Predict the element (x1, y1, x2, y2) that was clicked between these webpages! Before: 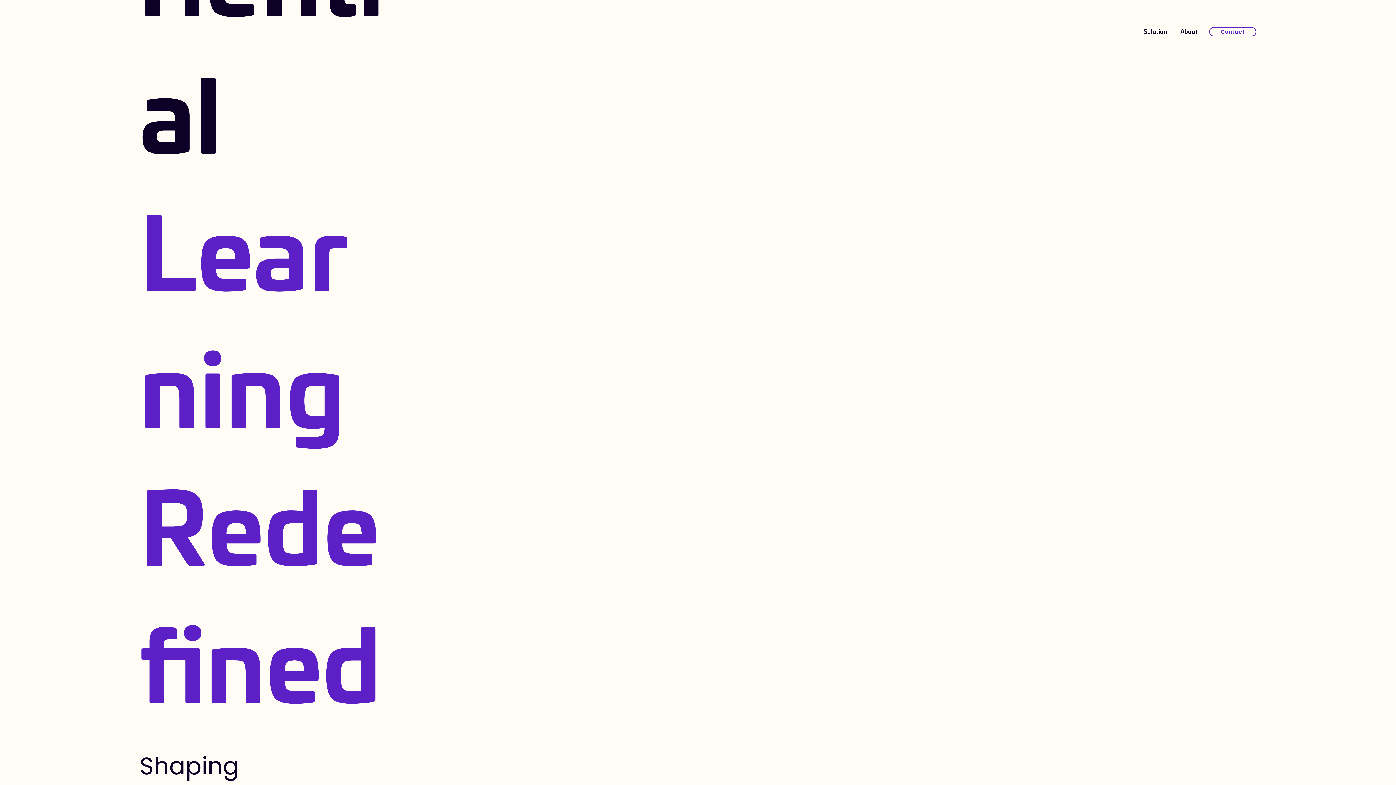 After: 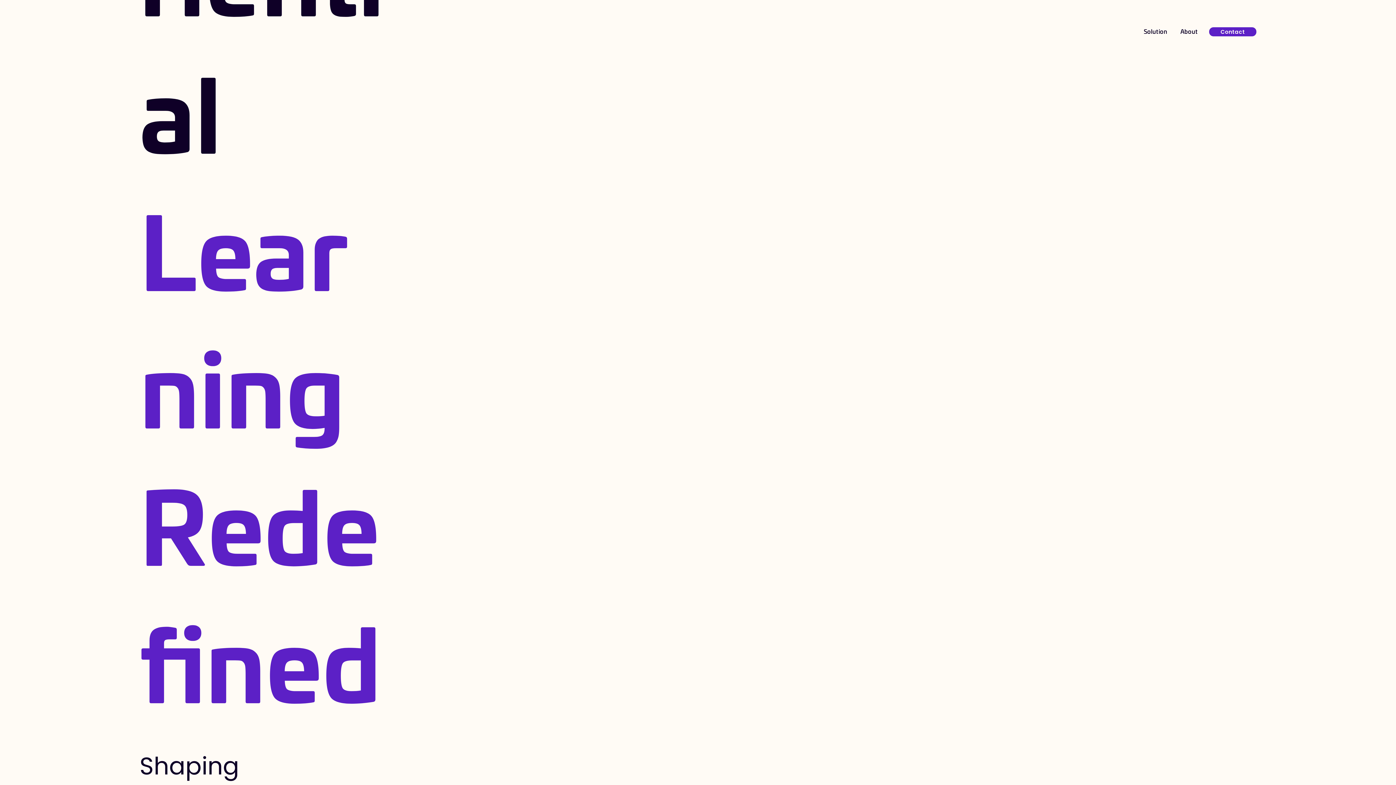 Action: bbox: (1209, 27, 1256, 36) label: Contact